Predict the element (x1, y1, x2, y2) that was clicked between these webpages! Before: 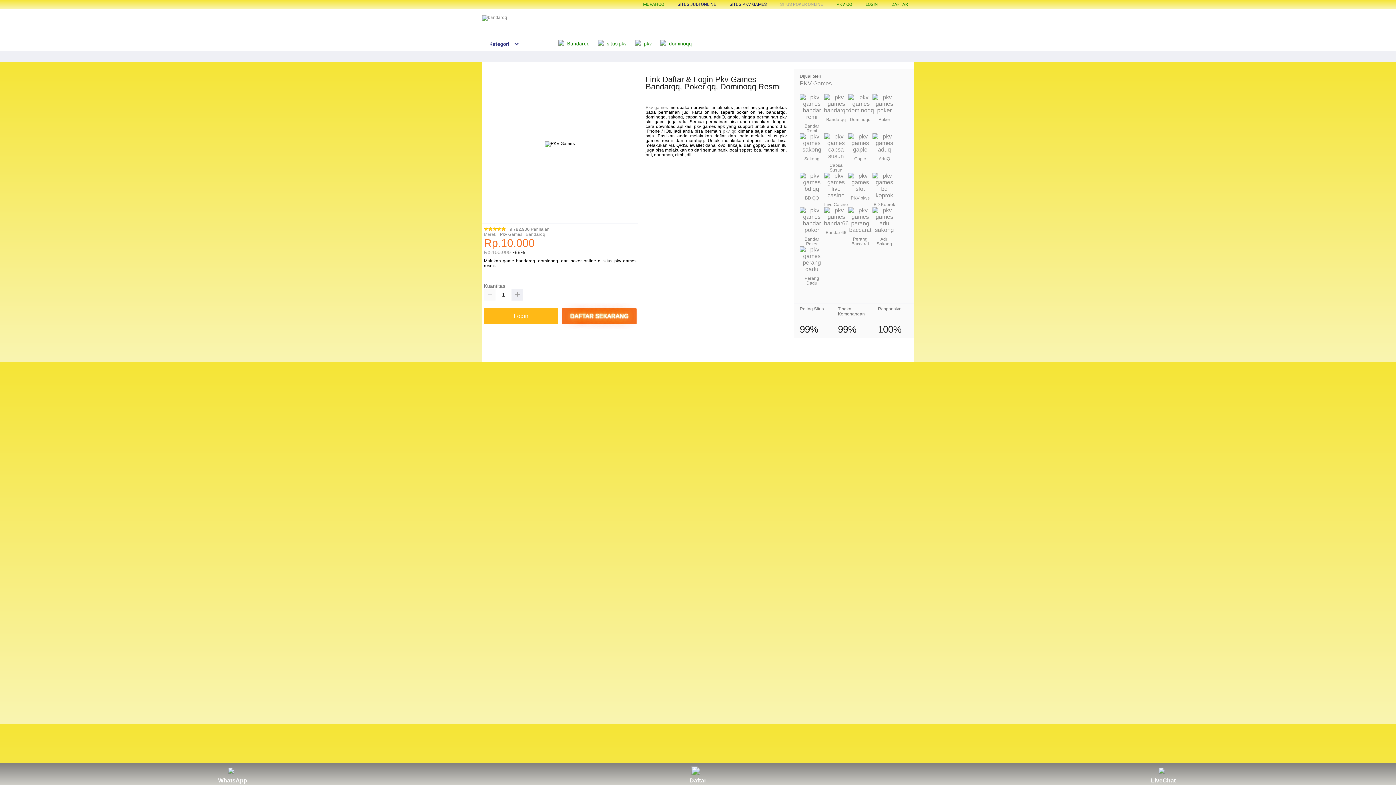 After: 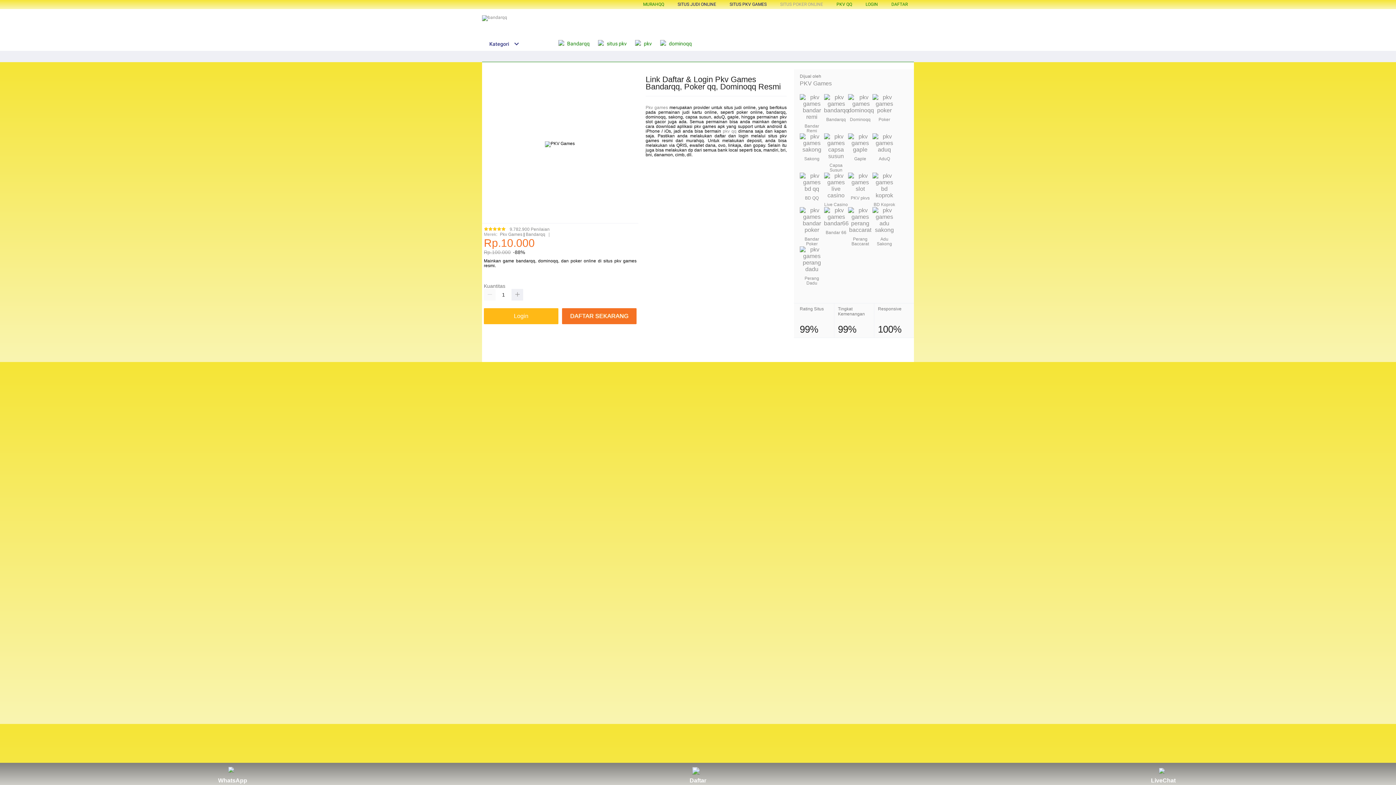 Action: label: WhatsApp bbox: (219, 764, 246, 784)